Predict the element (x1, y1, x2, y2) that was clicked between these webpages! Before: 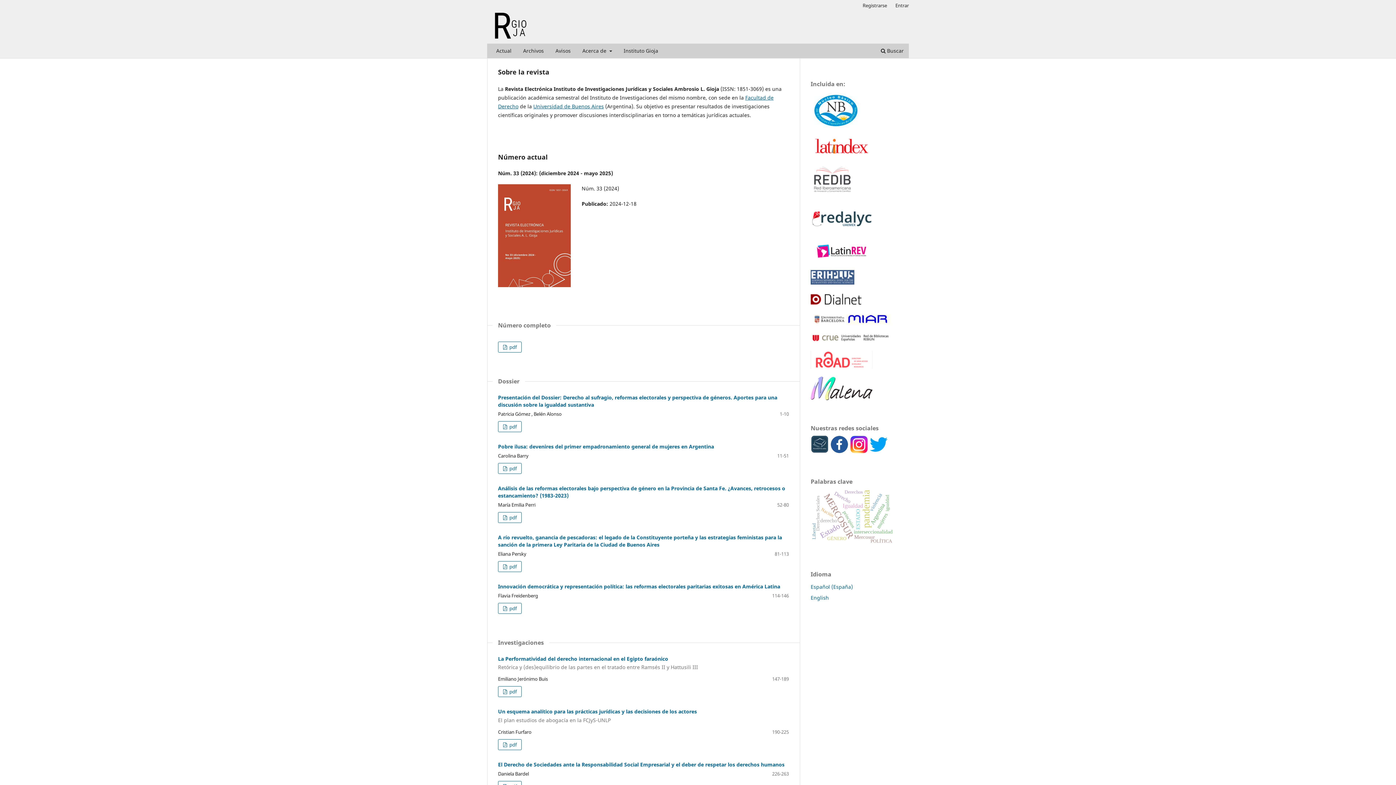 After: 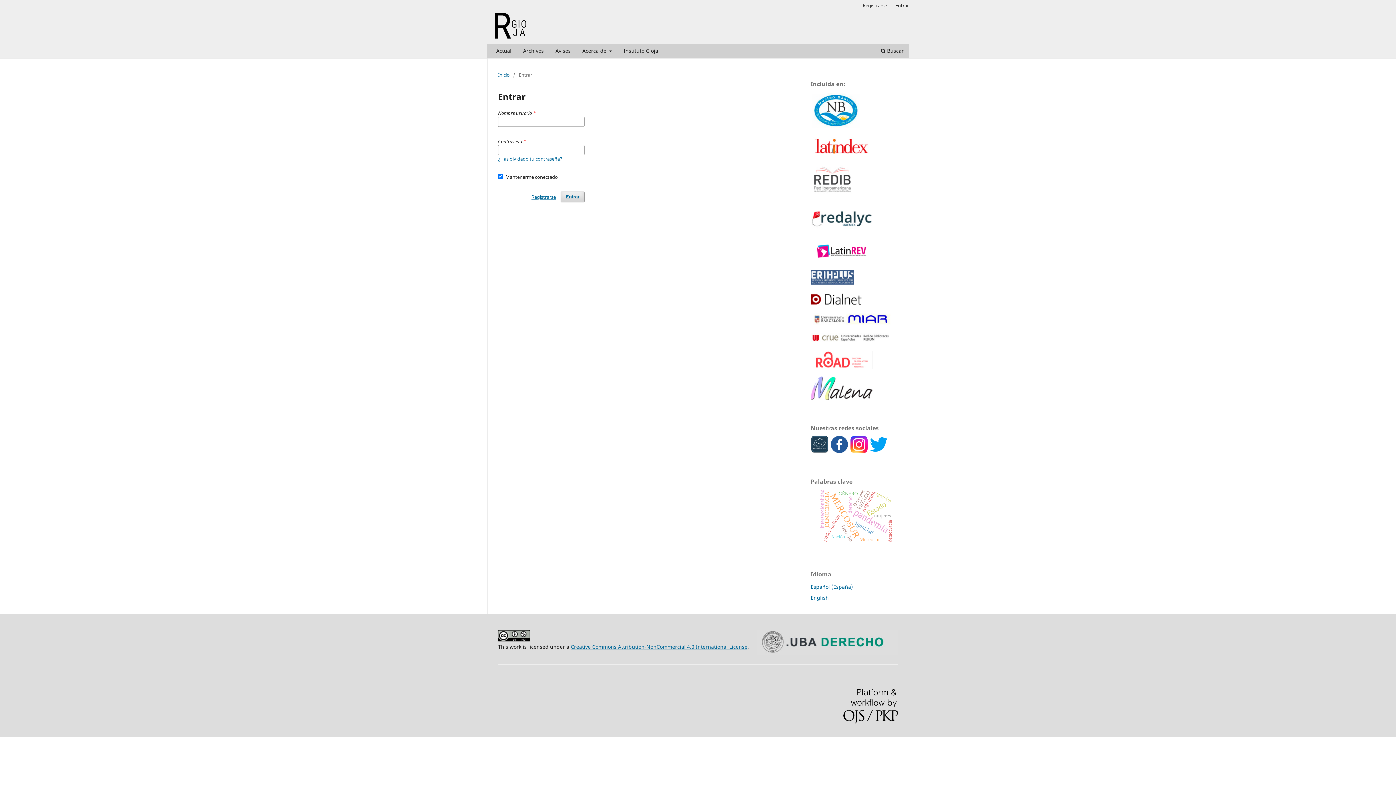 Action: label: Entrar bbox: (892, 0, 912, 10)